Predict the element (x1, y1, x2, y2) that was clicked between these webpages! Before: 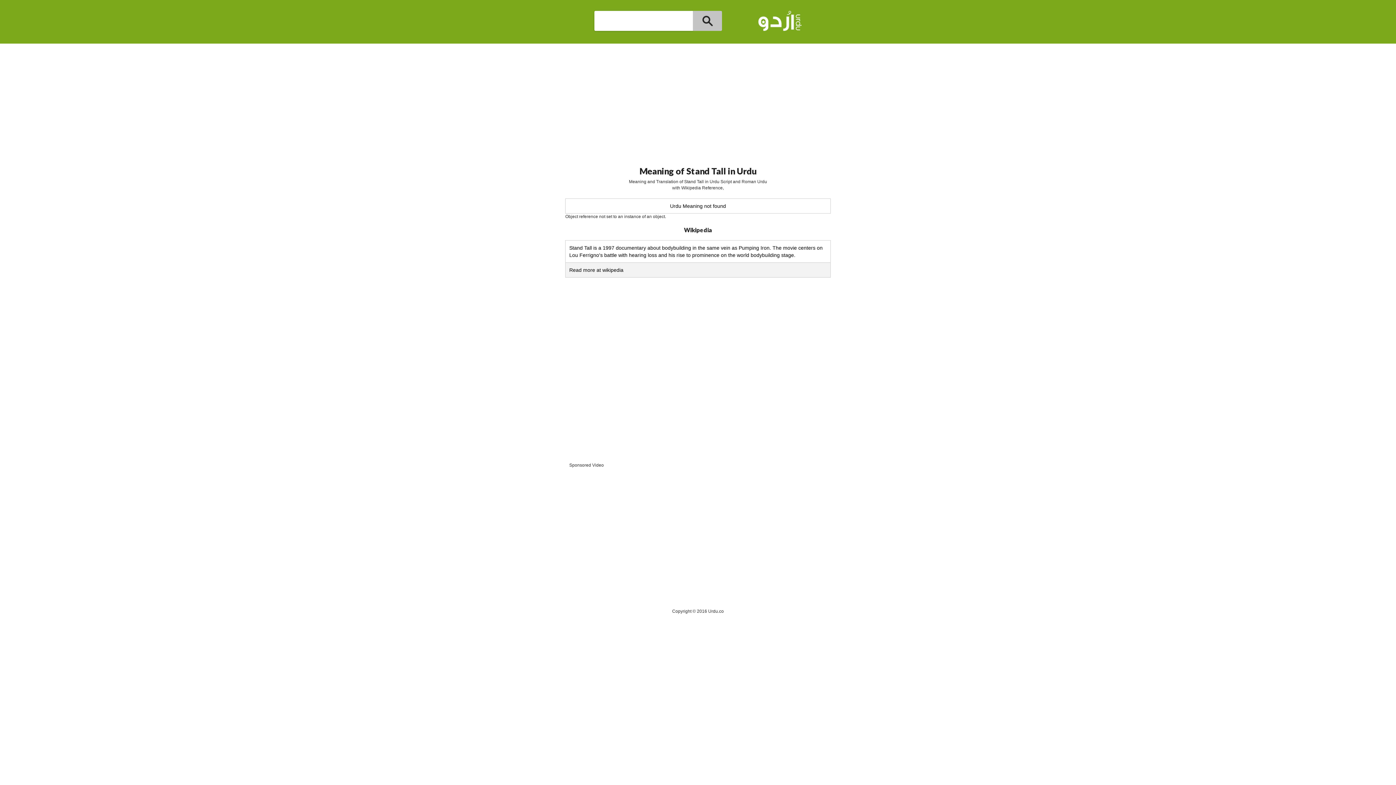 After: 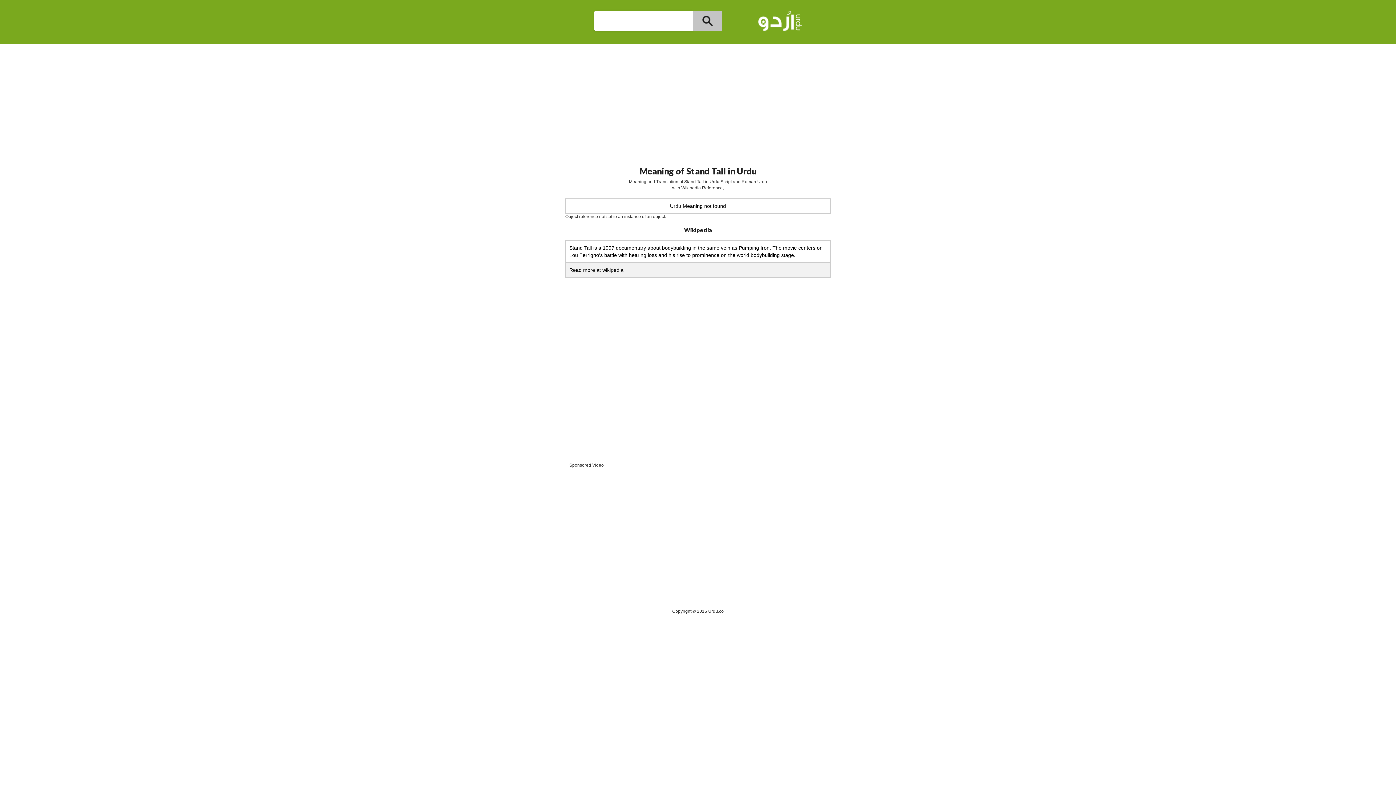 Action: label: Read more at wikipedia bbox: (569, 267, 623, 273)